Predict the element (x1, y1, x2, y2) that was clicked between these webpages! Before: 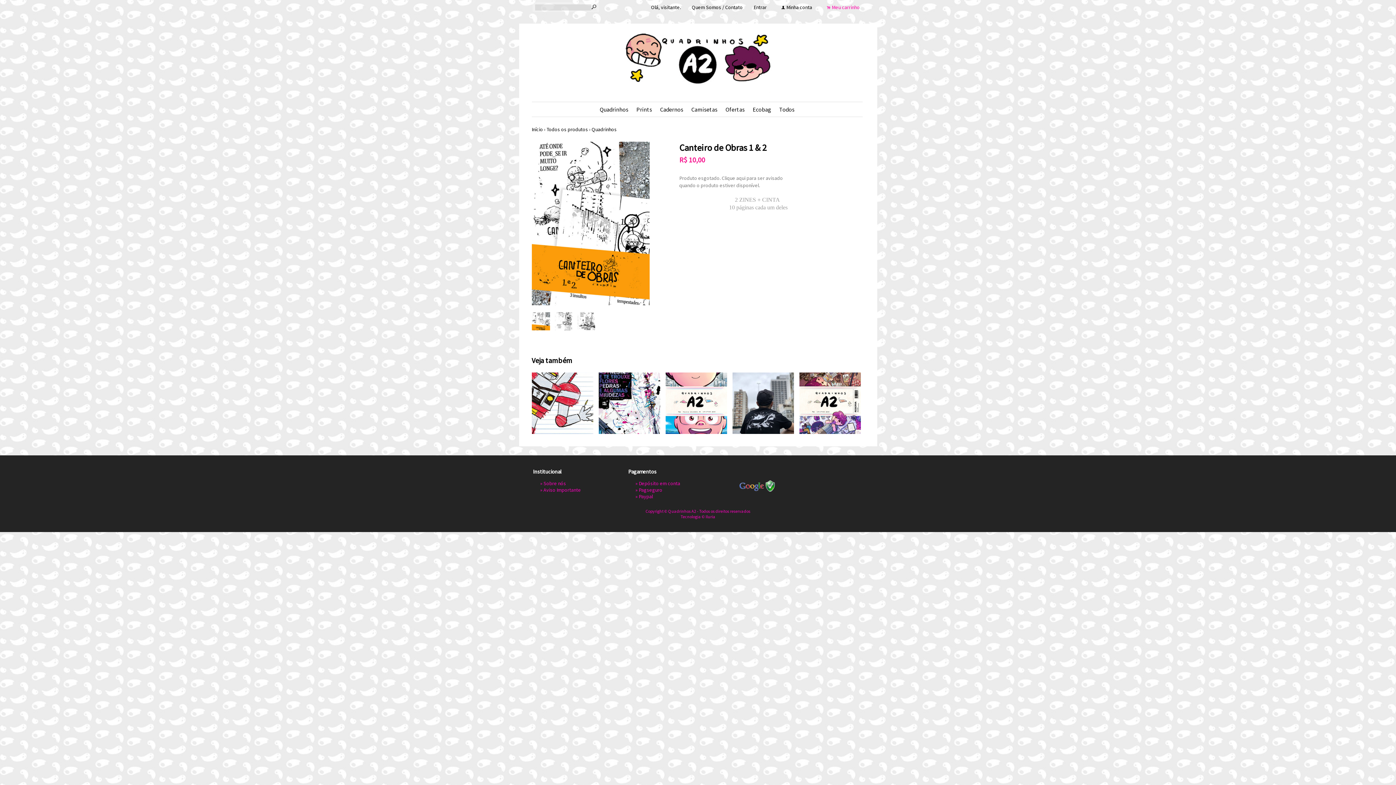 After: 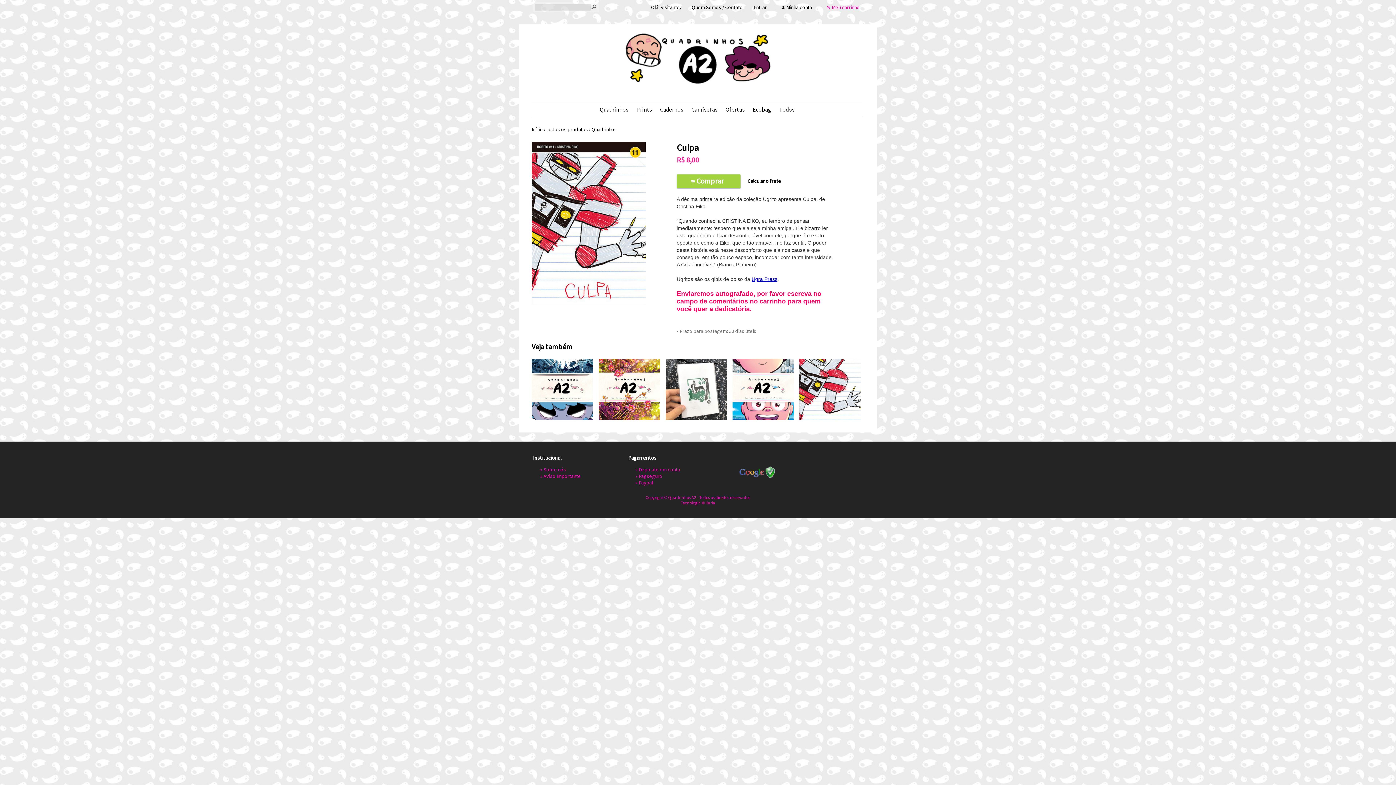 Action: bbox: (531, 429, 593, 435)